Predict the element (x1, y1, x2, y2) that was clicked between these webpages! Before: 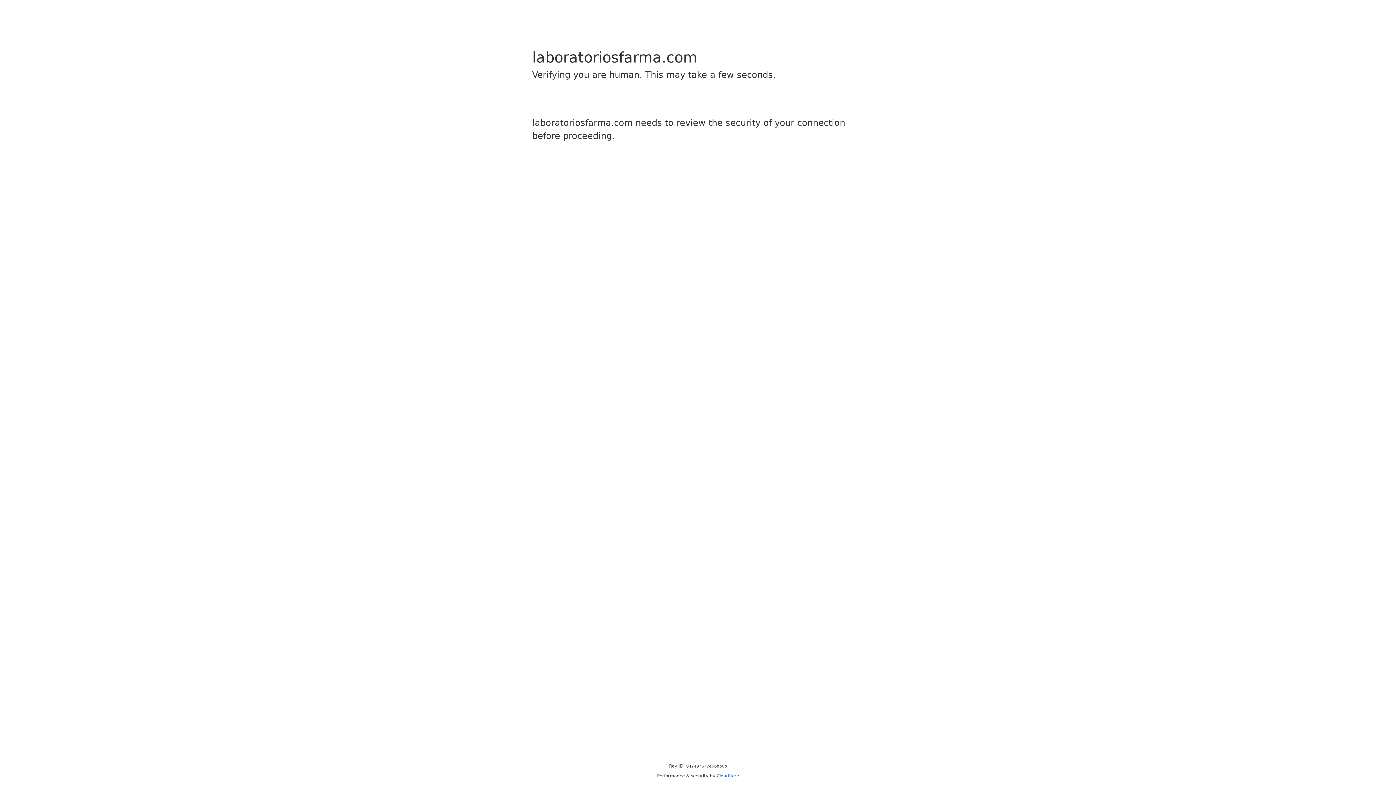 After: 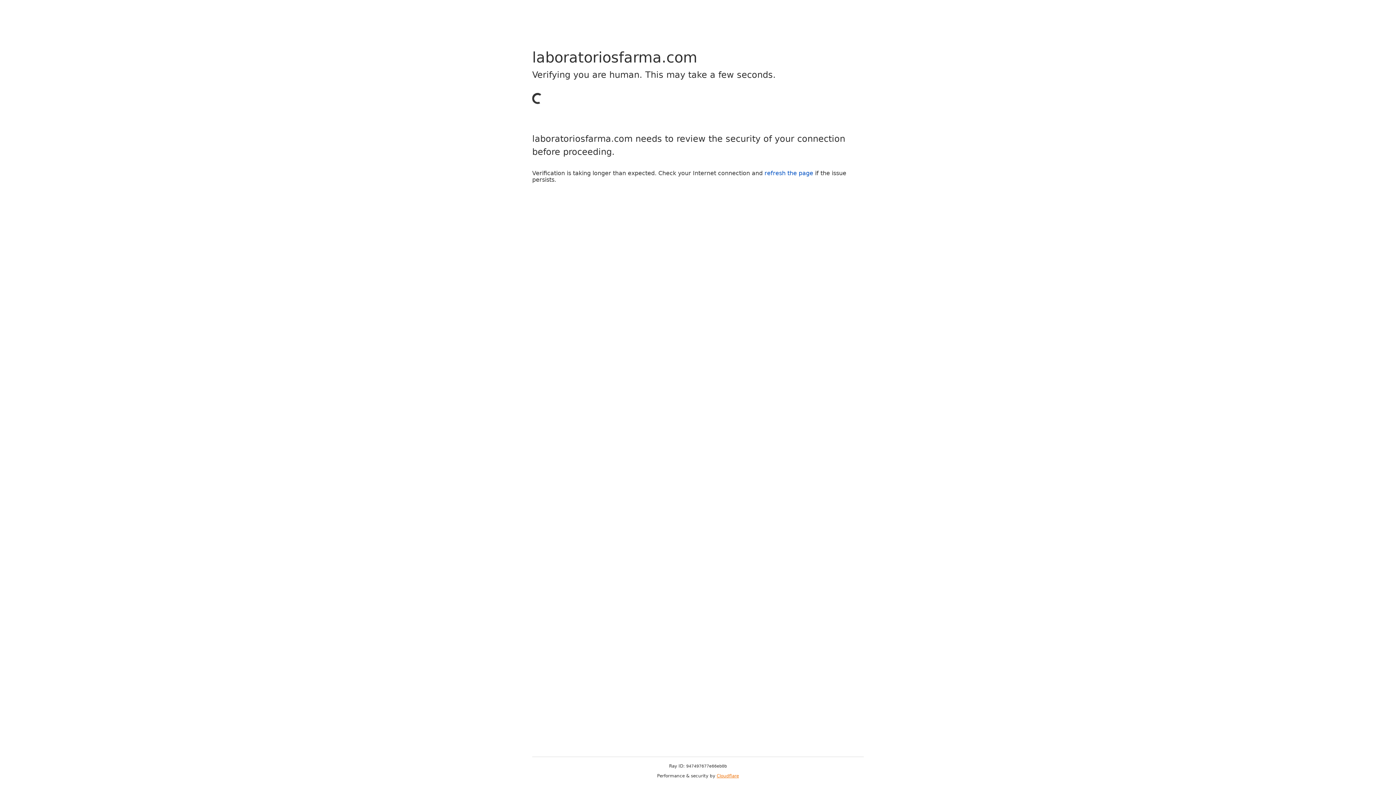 Action: bbox: (716, 773, 739, 778) label: Cloudflare